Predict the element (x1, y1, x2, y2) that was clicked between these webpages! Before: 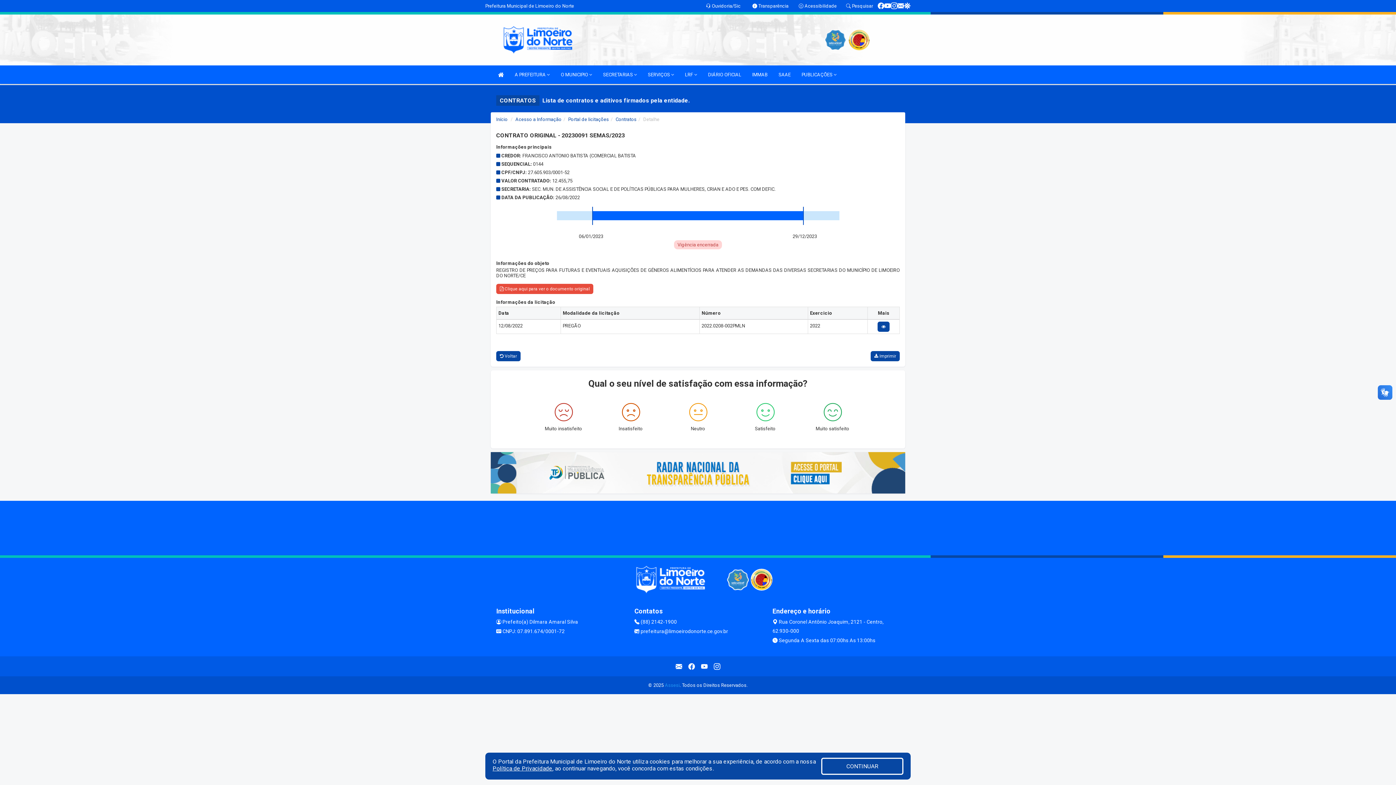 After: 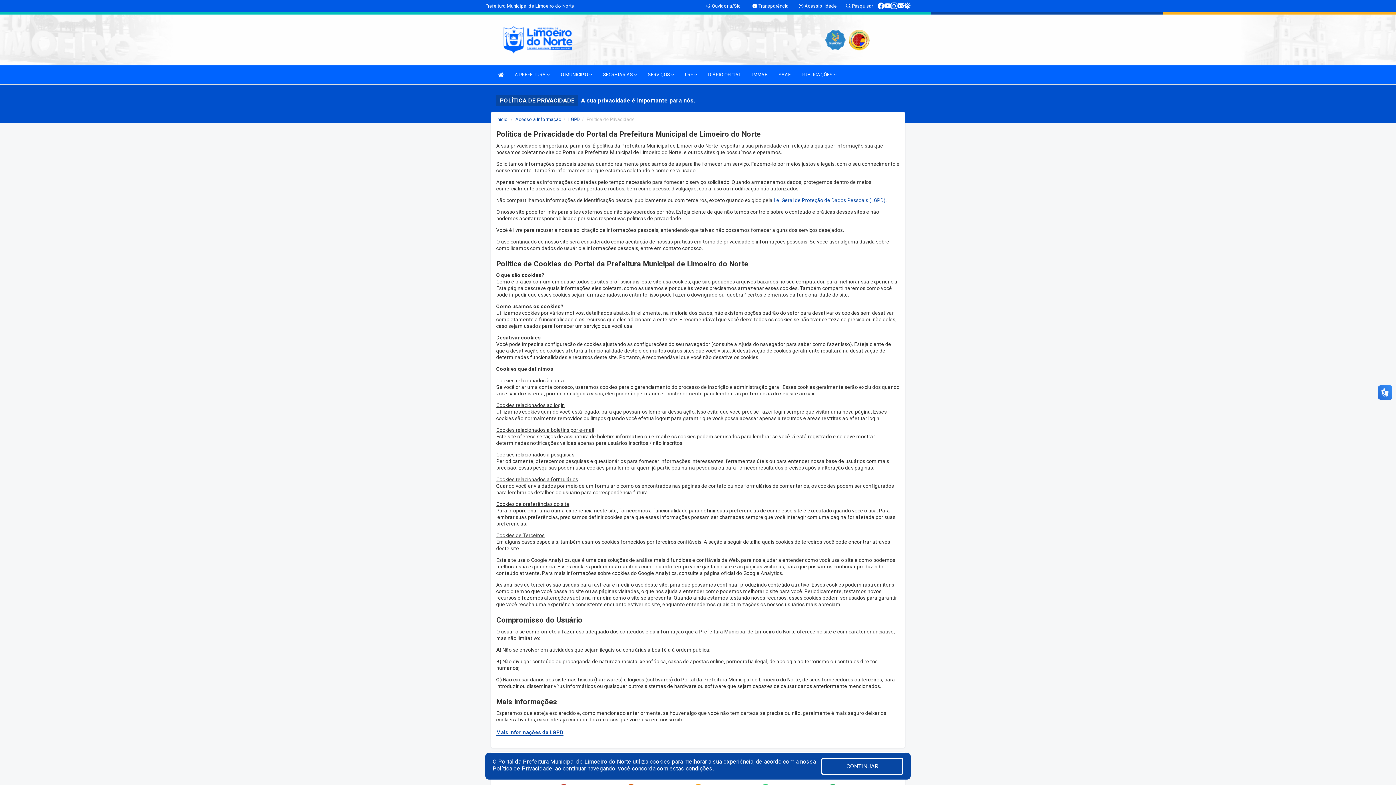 Action: bbox: (492, 765, 552, 772) label: Política de Privacidade